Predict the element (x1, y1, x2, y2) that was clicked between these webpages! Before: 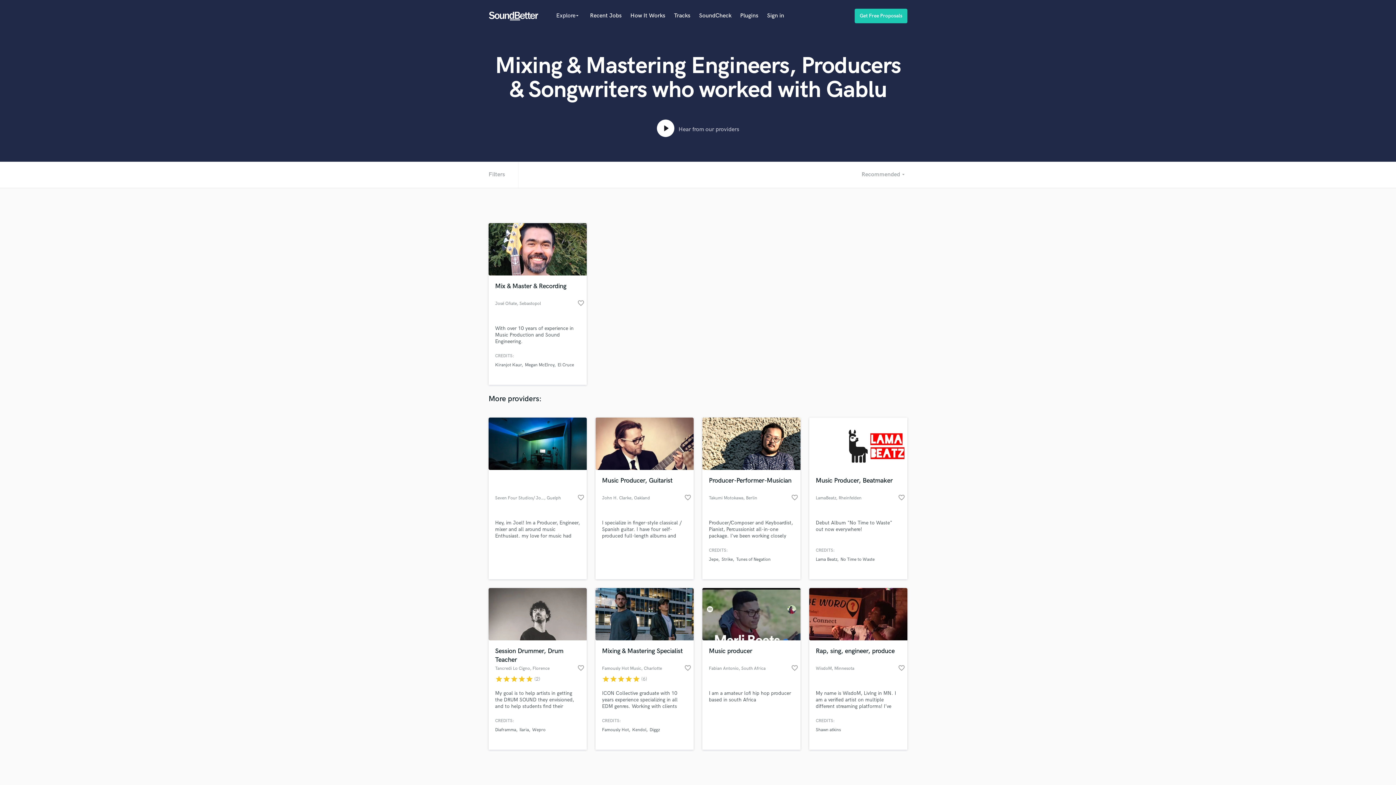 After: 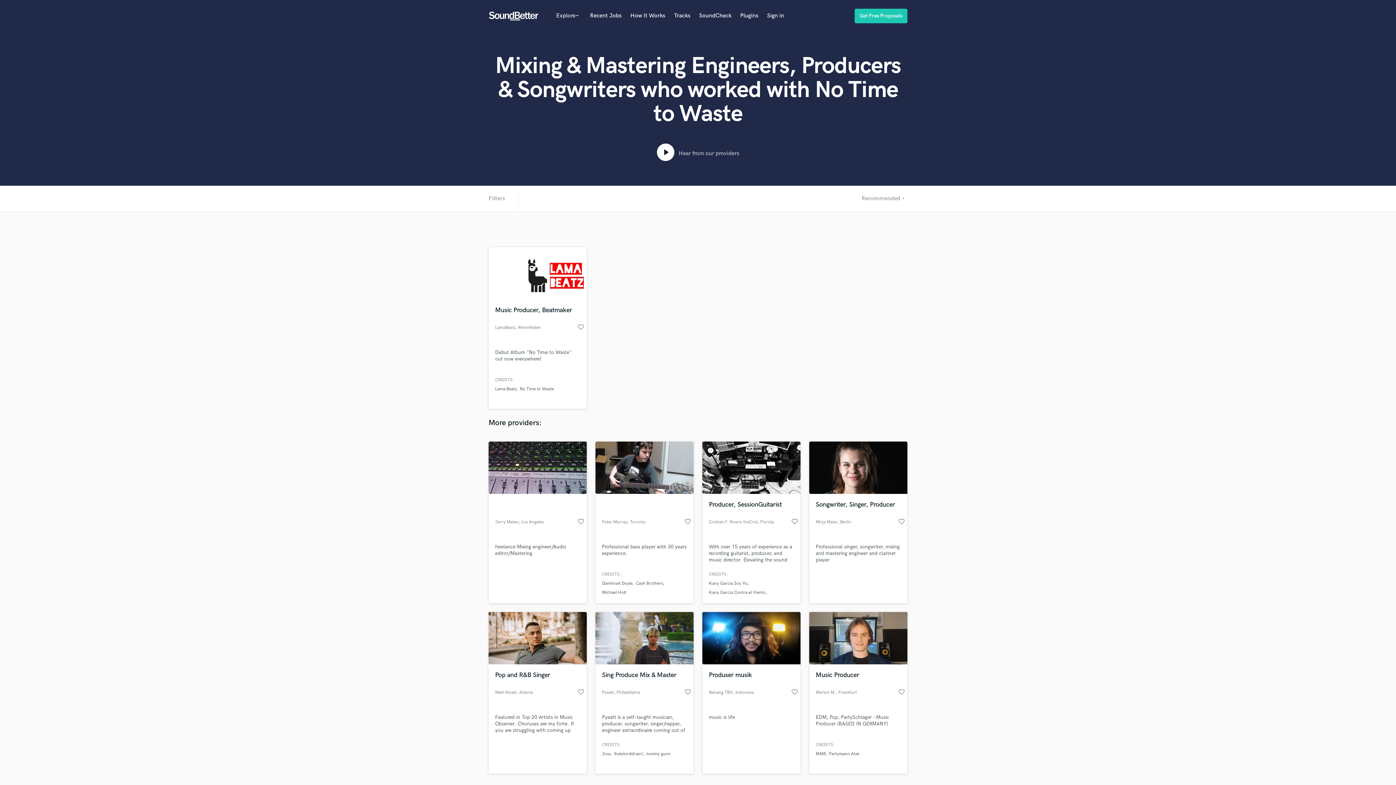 Action: label: No Time to Waste bbox: (840, 557, 874, 562)